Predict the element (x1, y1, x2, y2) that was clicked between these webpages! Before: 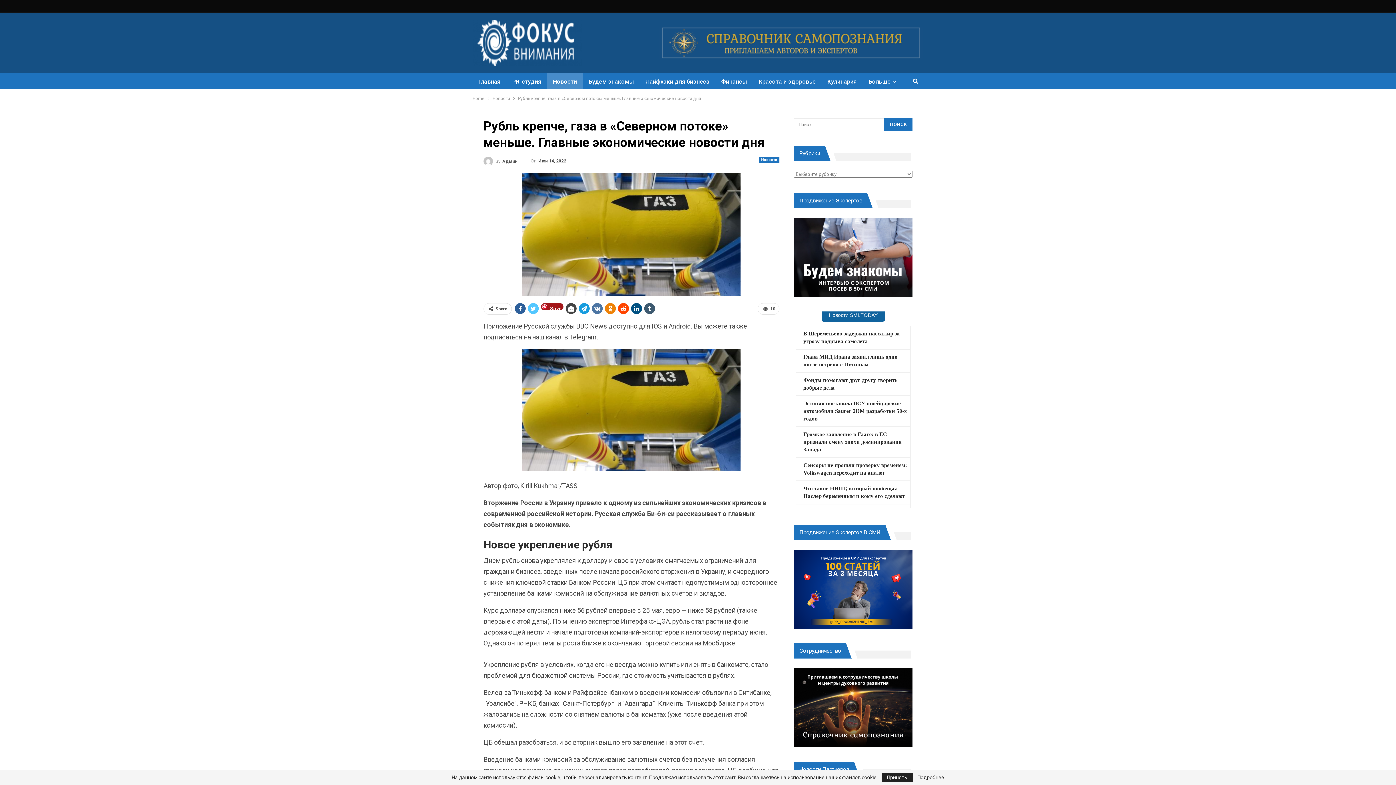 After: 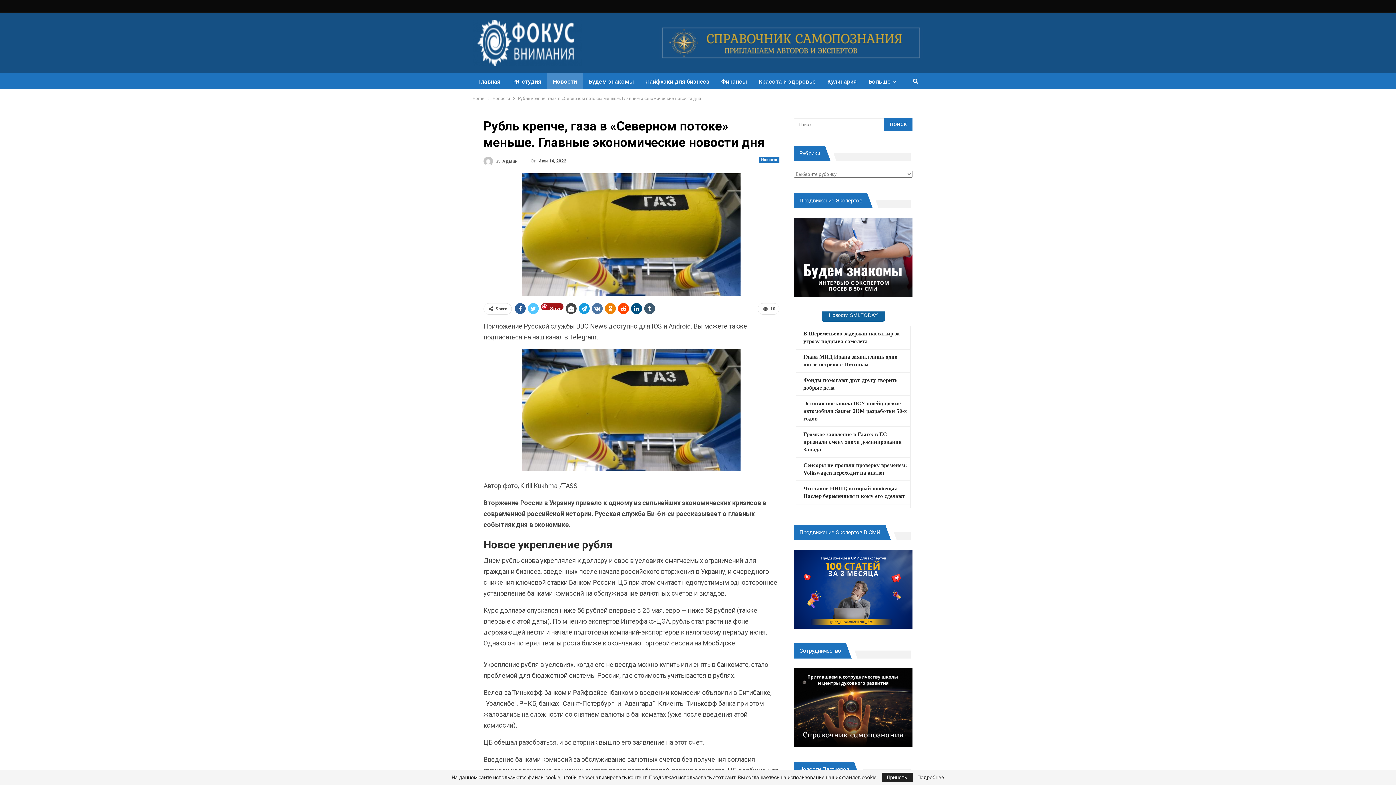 Action: bbox: (794, 254, 912, 259)